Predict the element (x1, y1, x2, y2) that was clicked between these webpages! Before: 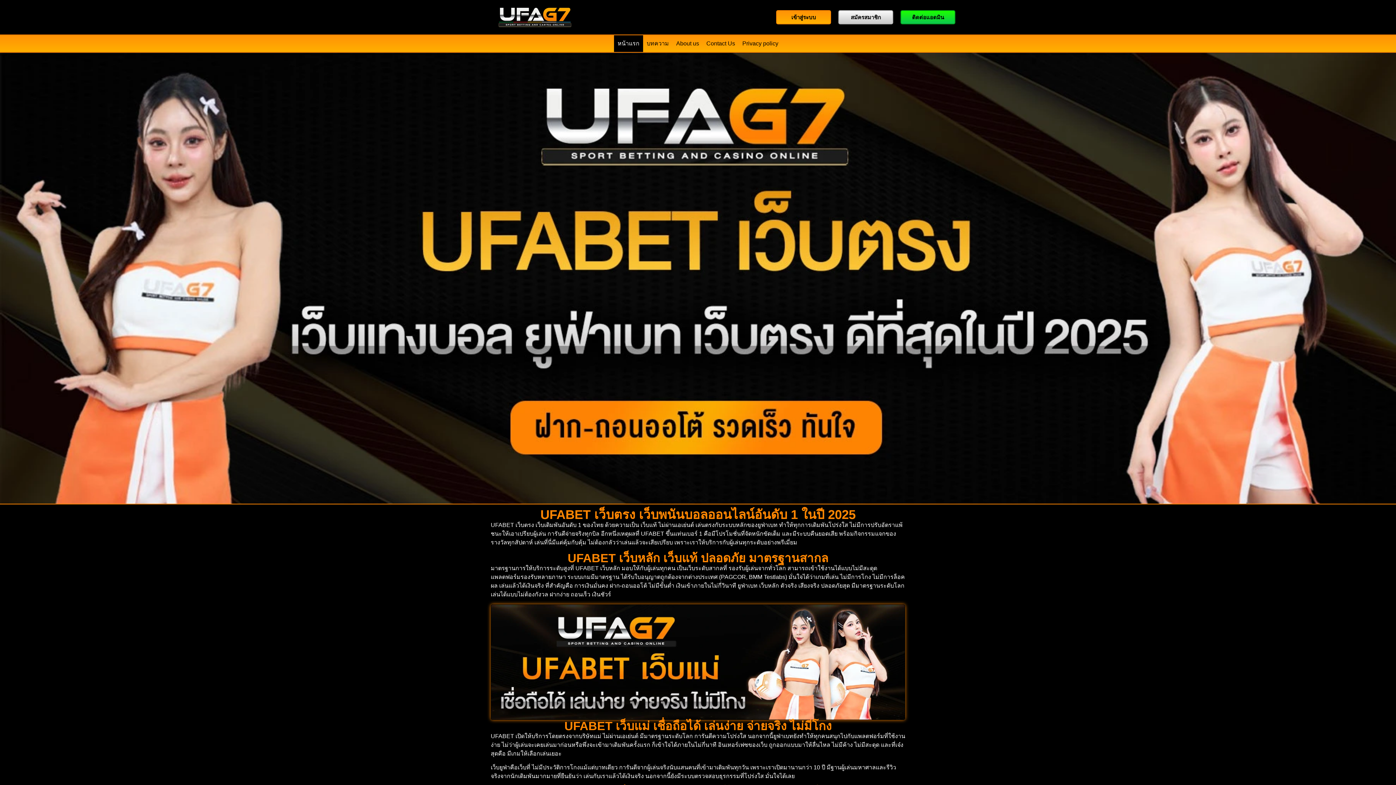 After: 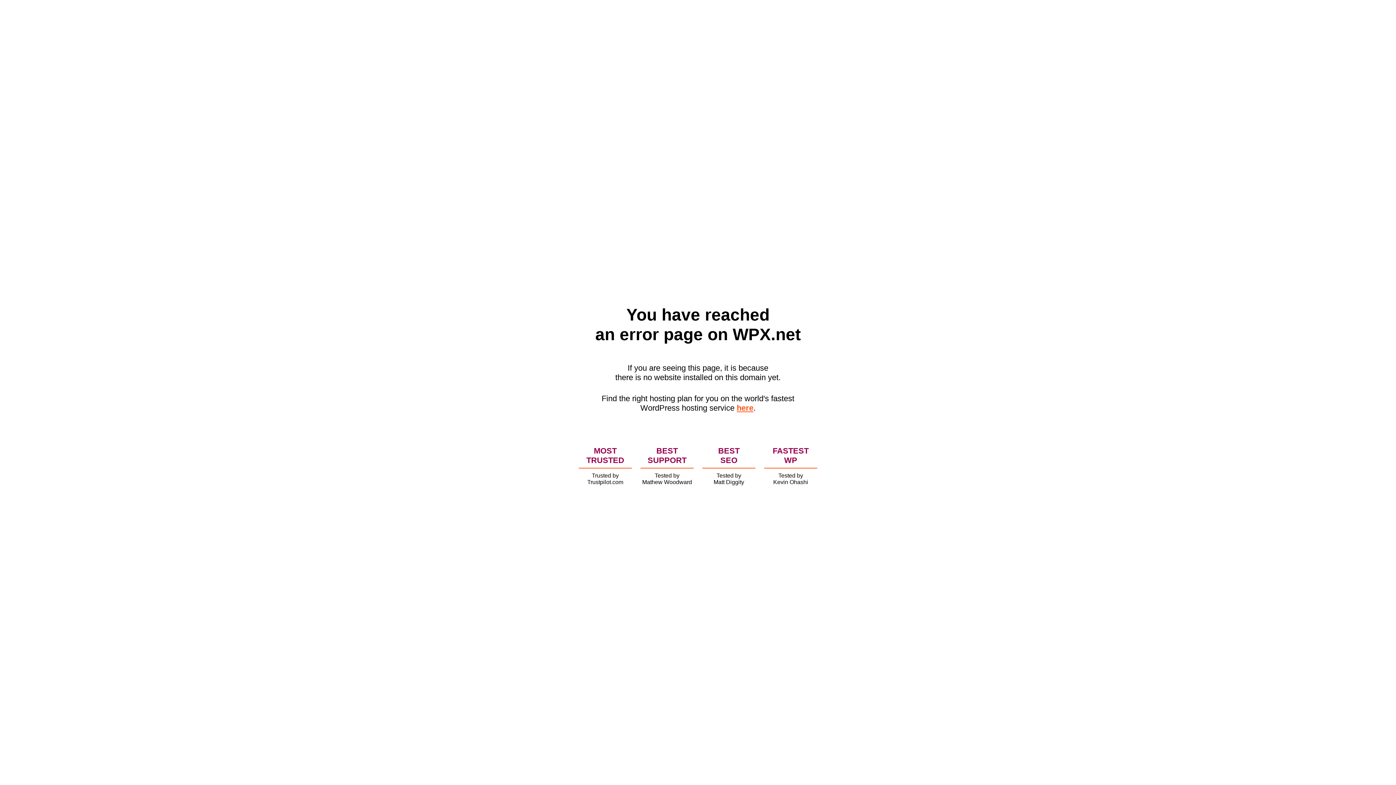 Action: label: Contact Us bbox: (702, 35, 738, 51)